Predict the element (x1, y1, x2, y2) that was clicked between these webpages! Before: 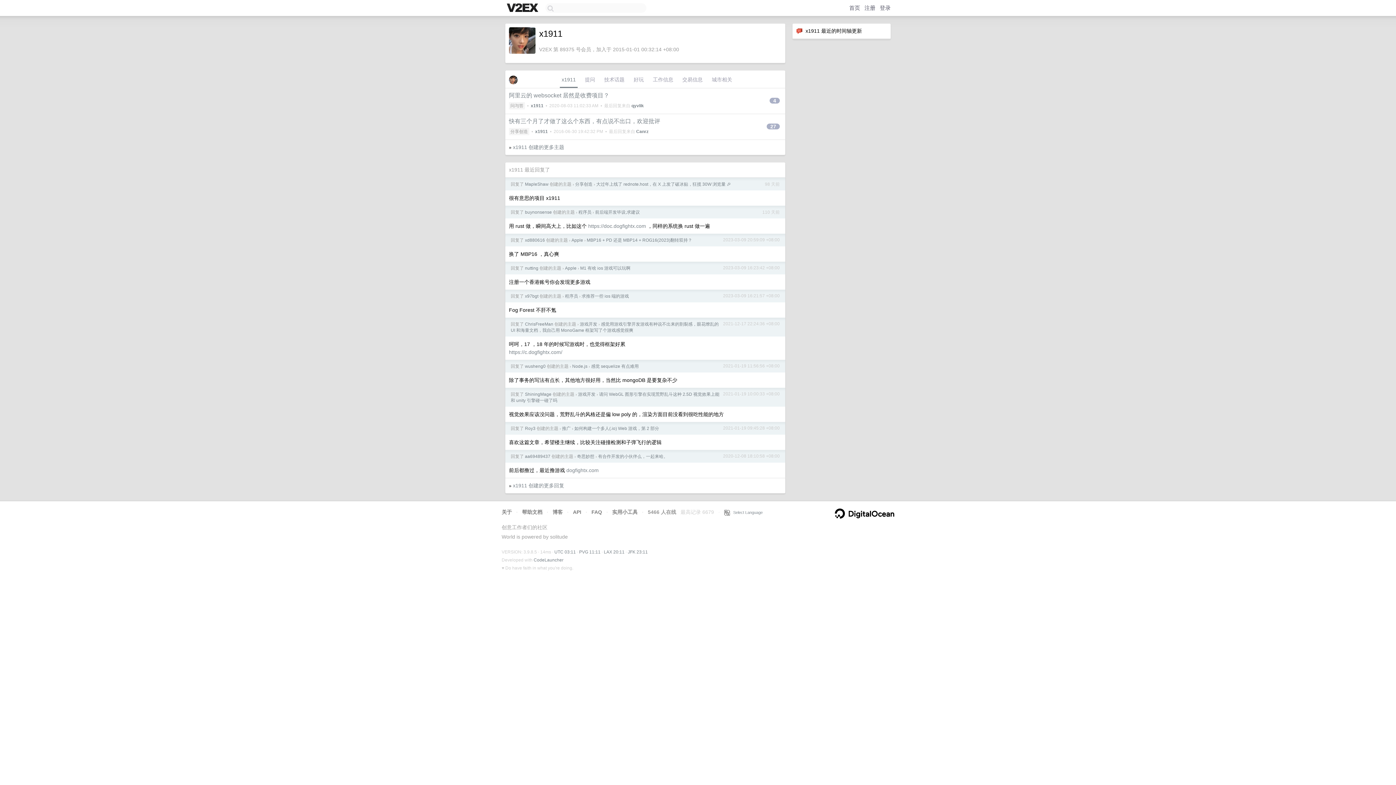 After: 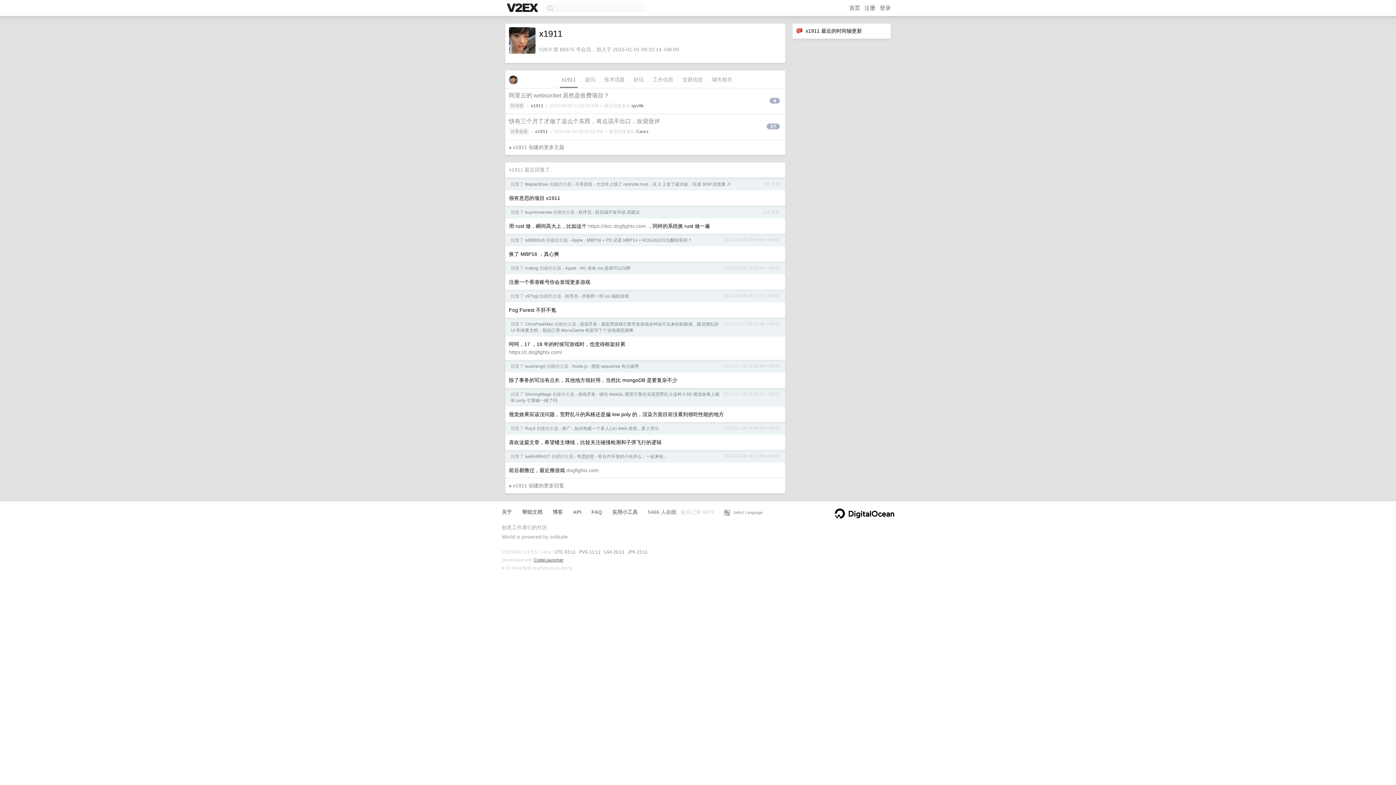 Action: bbox: (533, 557, 563, 562) label: CodeLauncher